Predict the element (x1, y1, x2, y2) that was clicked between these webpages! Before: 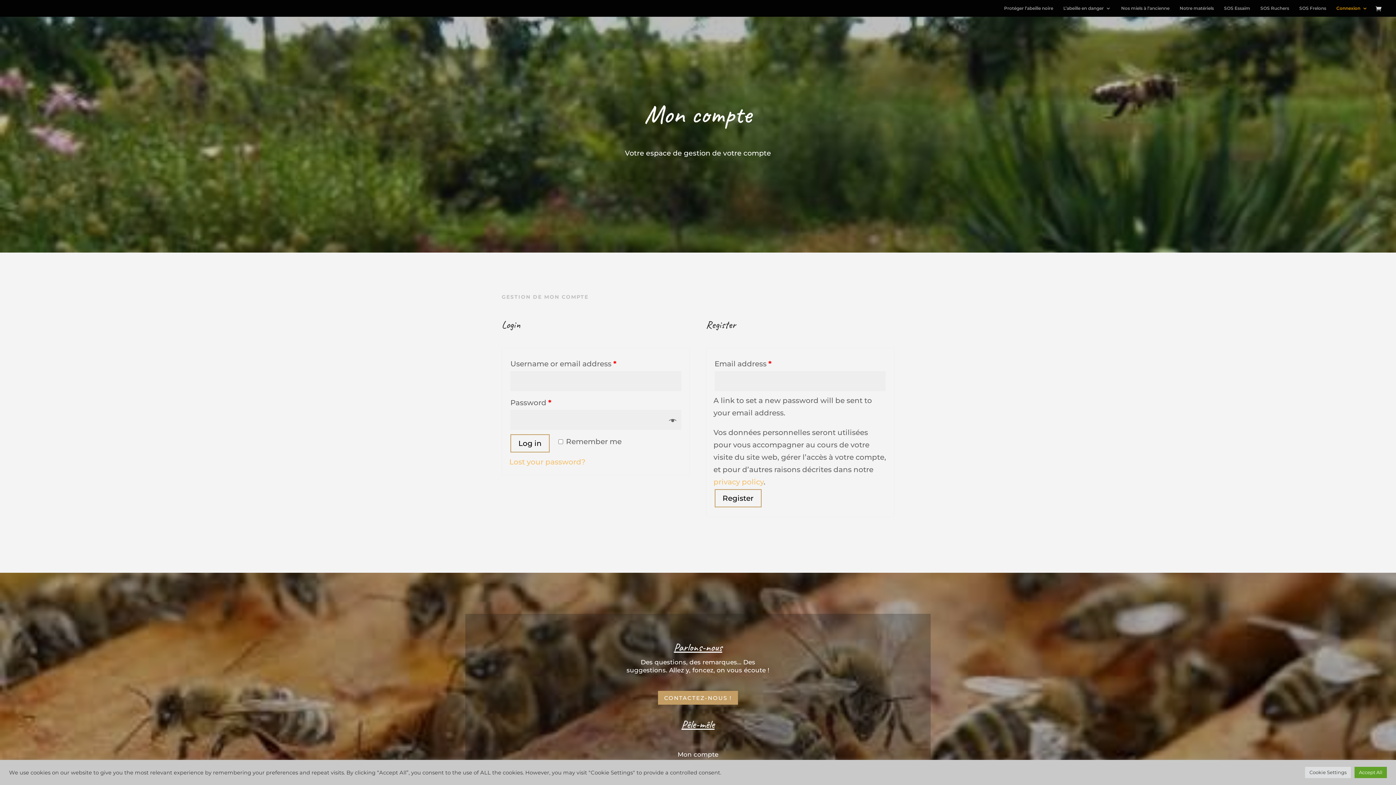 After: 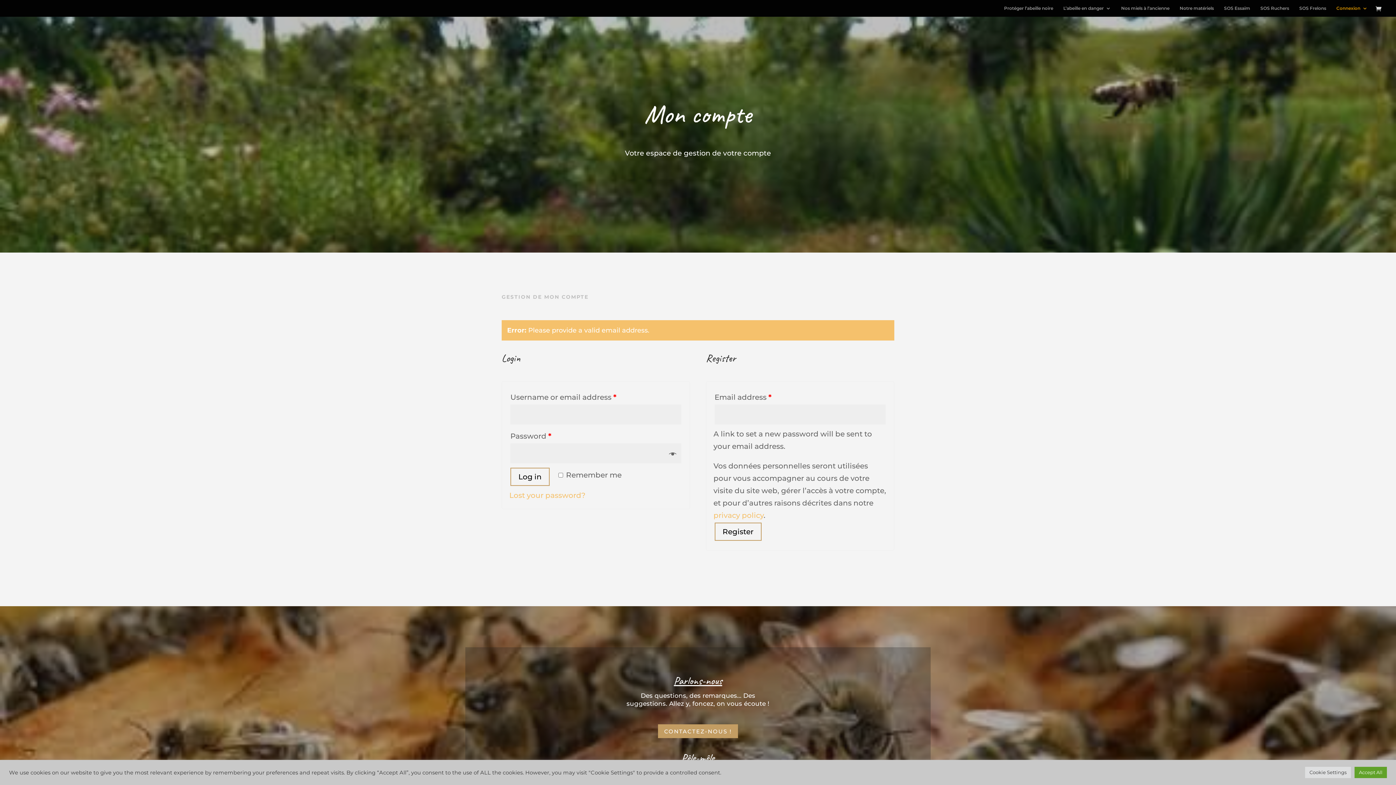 Action: label: Register bbox: (714, 489, 761, 507)